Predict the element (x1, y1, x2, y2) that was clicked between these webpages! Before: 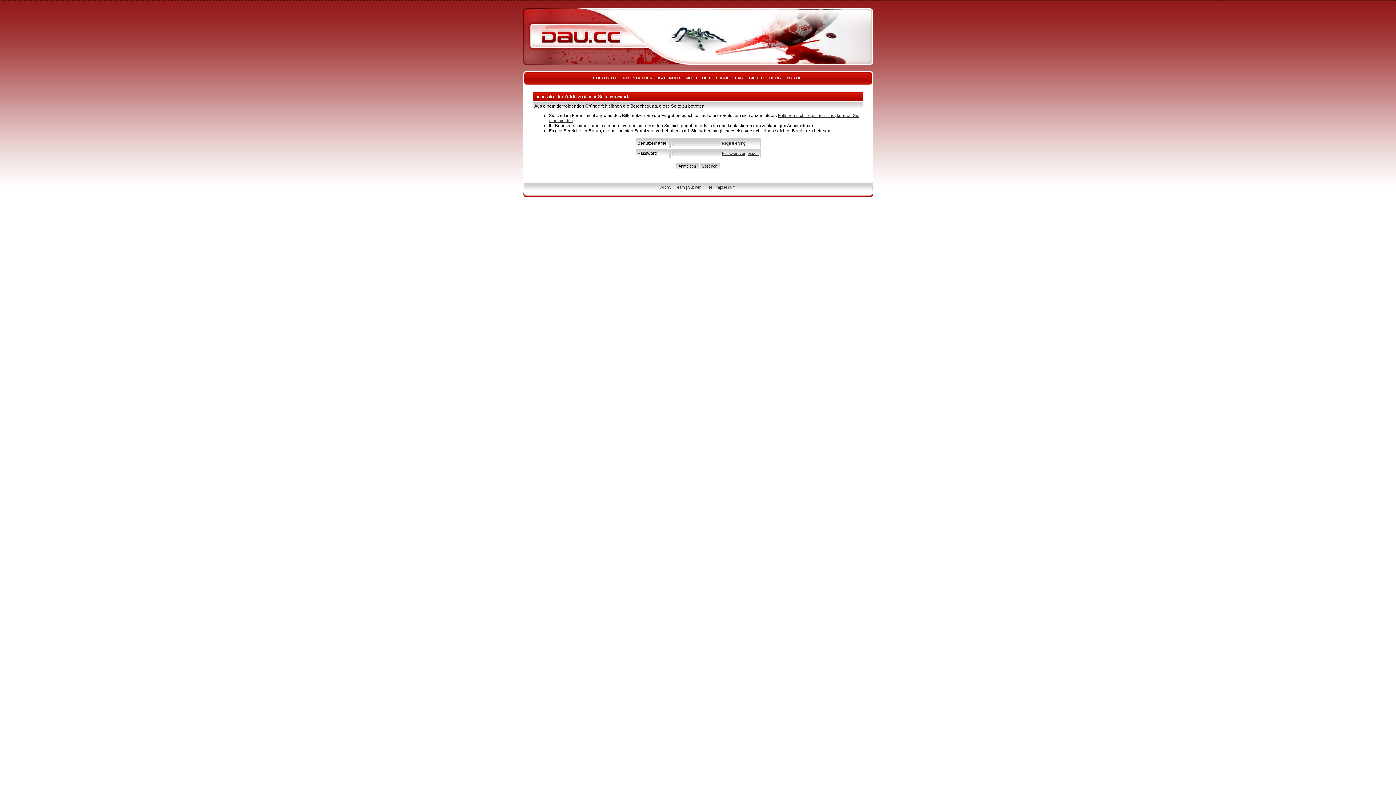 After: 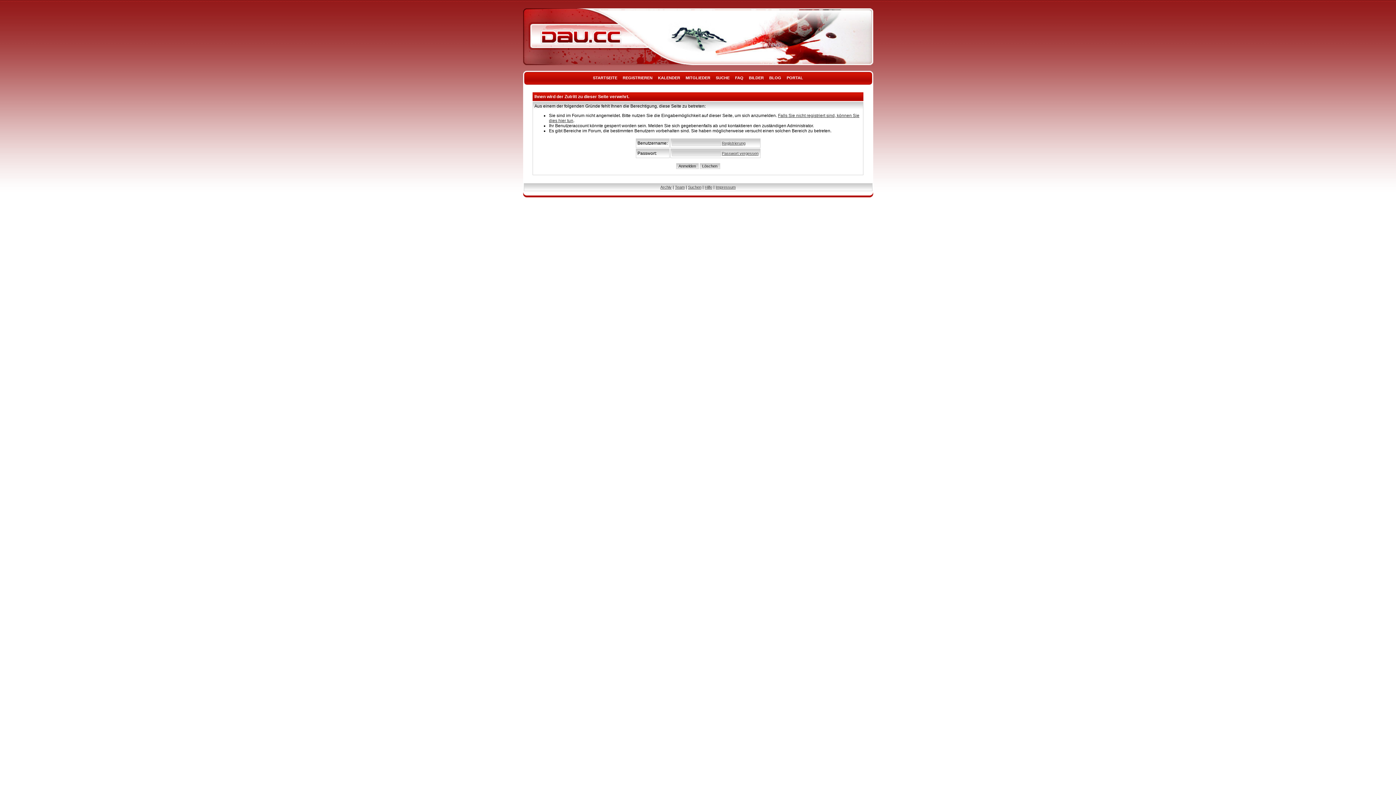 Action: bbox: (656, 75, 682, 80) label: KALENDER